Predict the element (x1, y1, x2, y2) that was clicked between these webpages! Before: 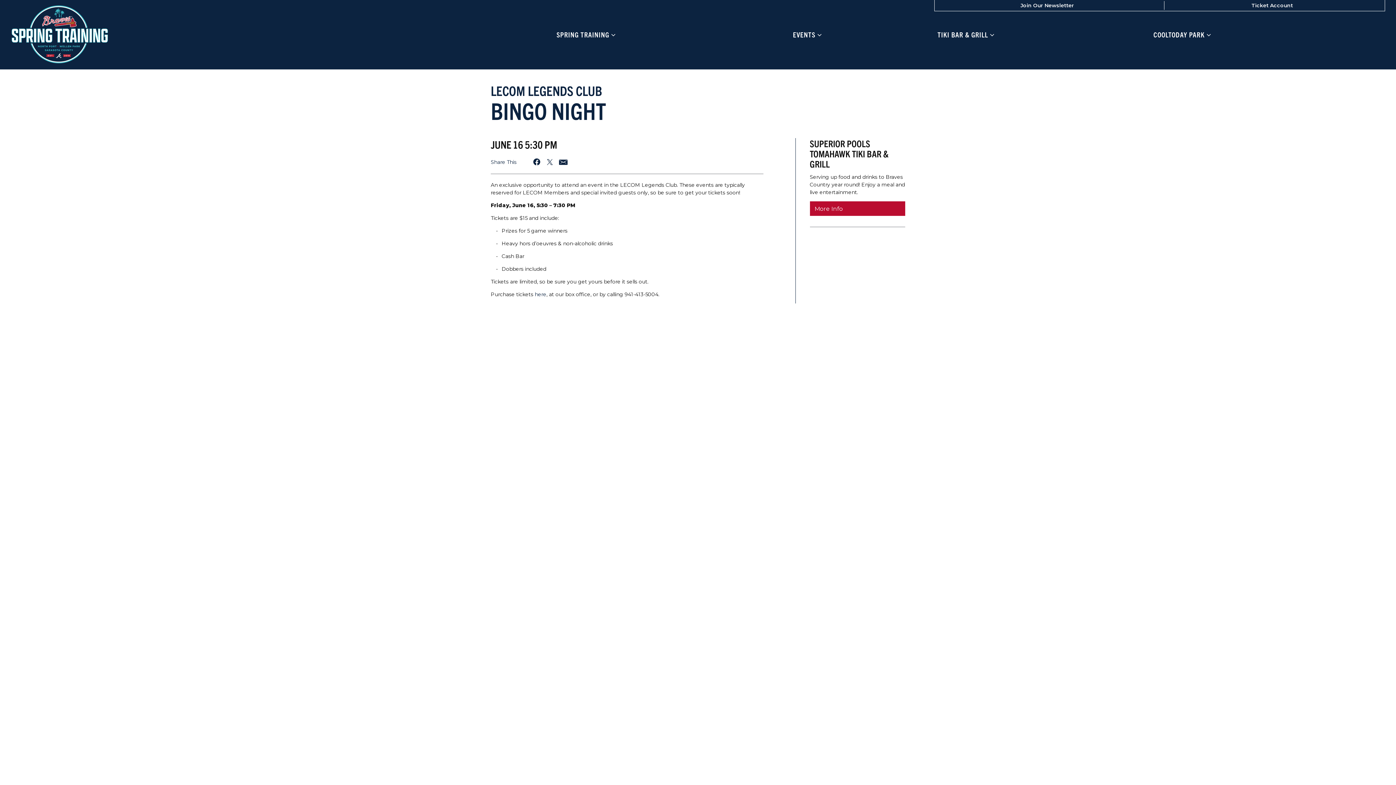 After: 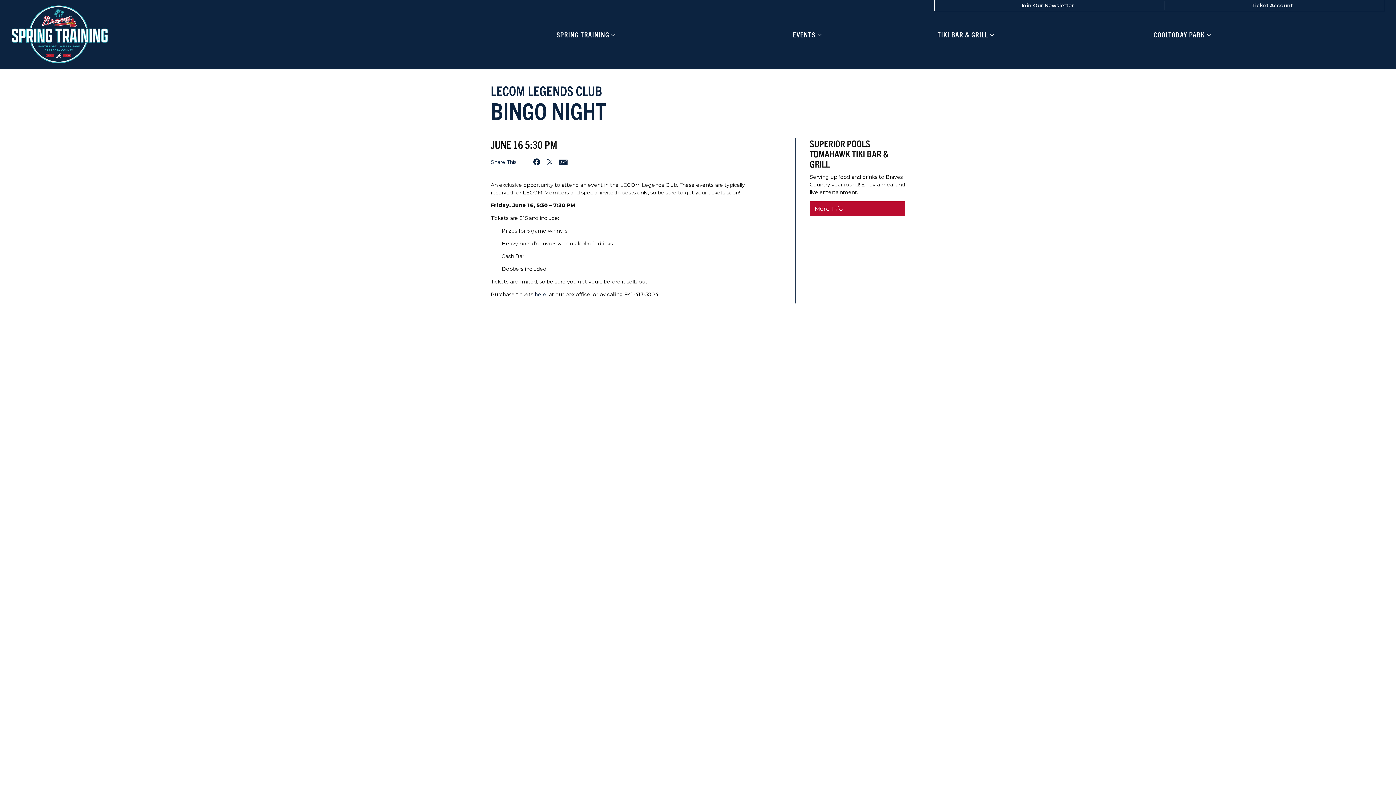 Action: label: Join Our Newsletter bbox: (934, 1, 1159, 9)